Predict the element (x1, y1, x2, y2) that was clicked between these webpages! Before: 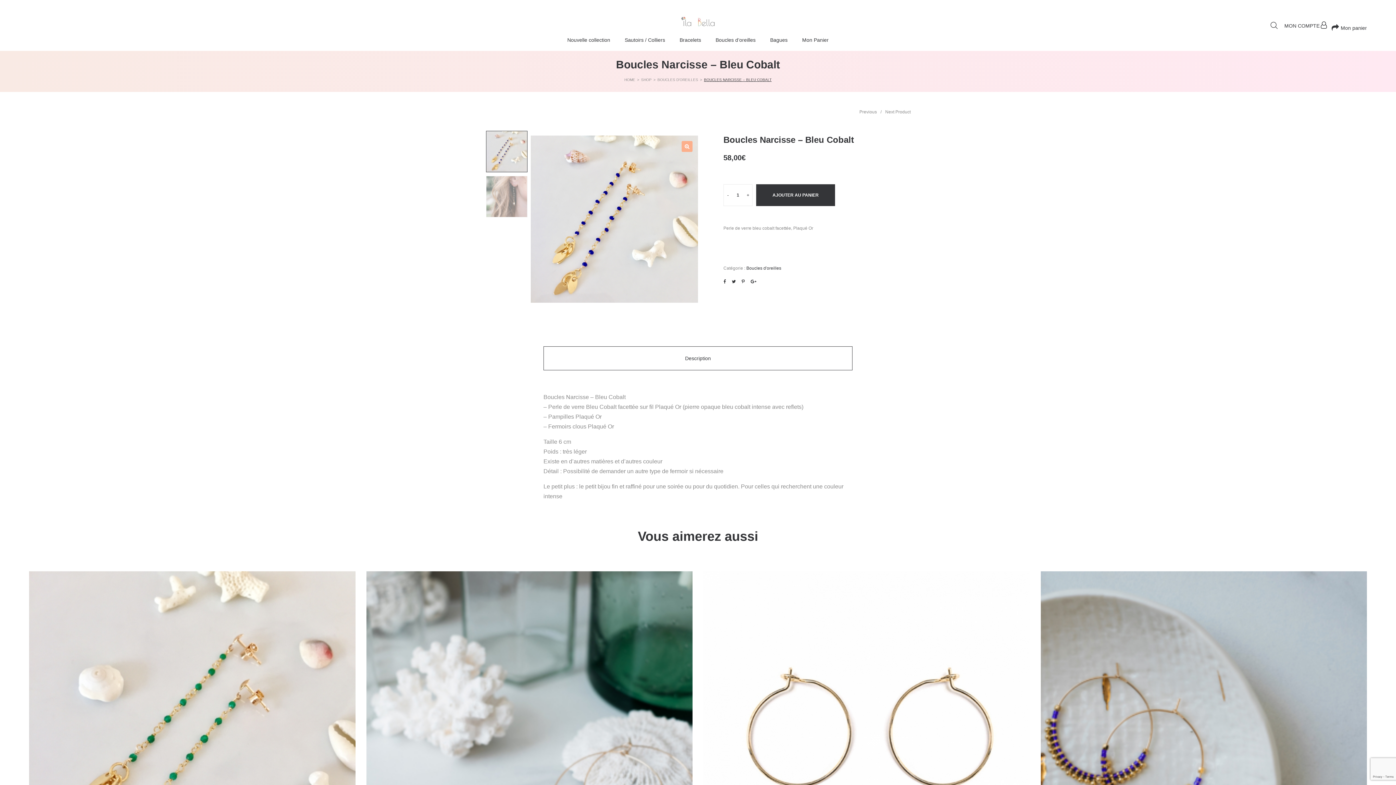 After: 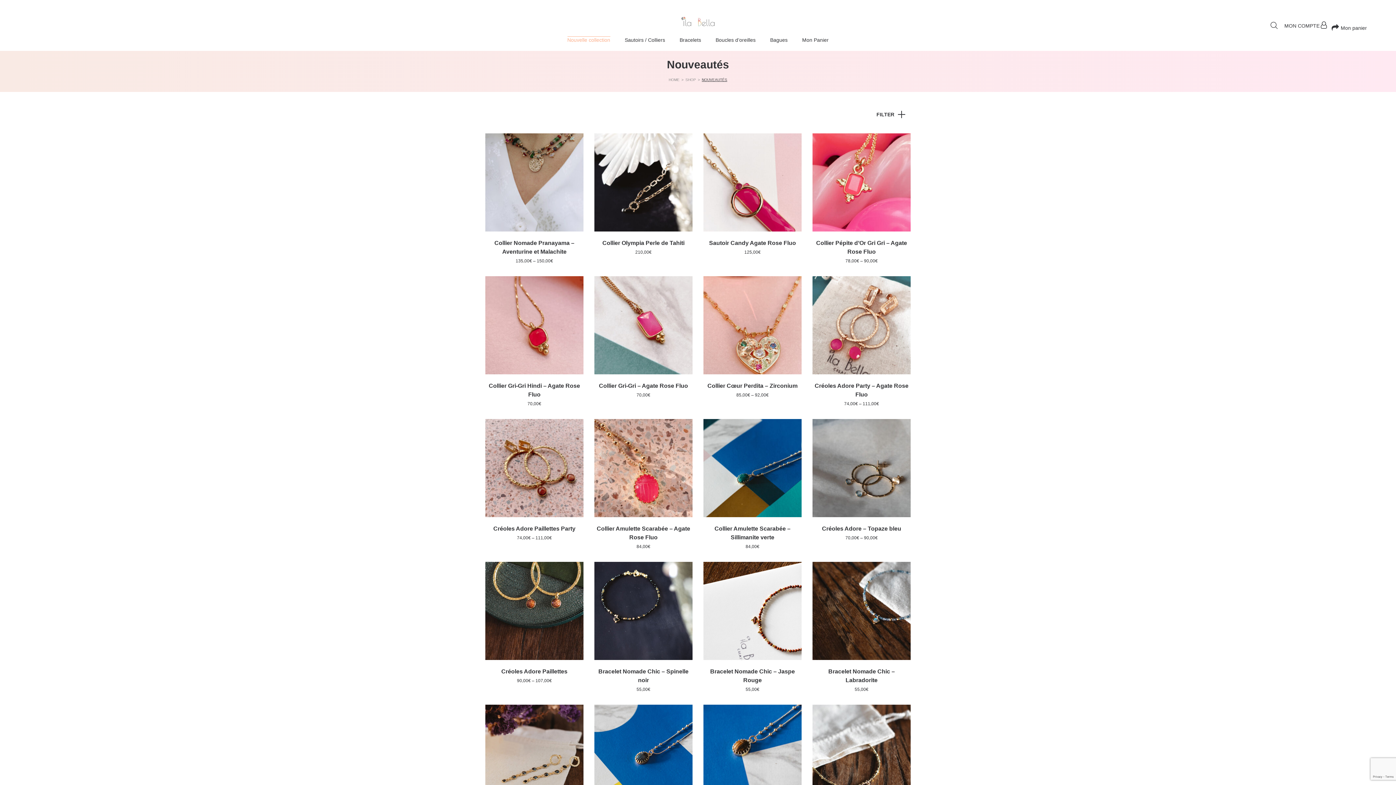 Action: bbox: (563, 32, 614, 47) label: Nouvelle collection